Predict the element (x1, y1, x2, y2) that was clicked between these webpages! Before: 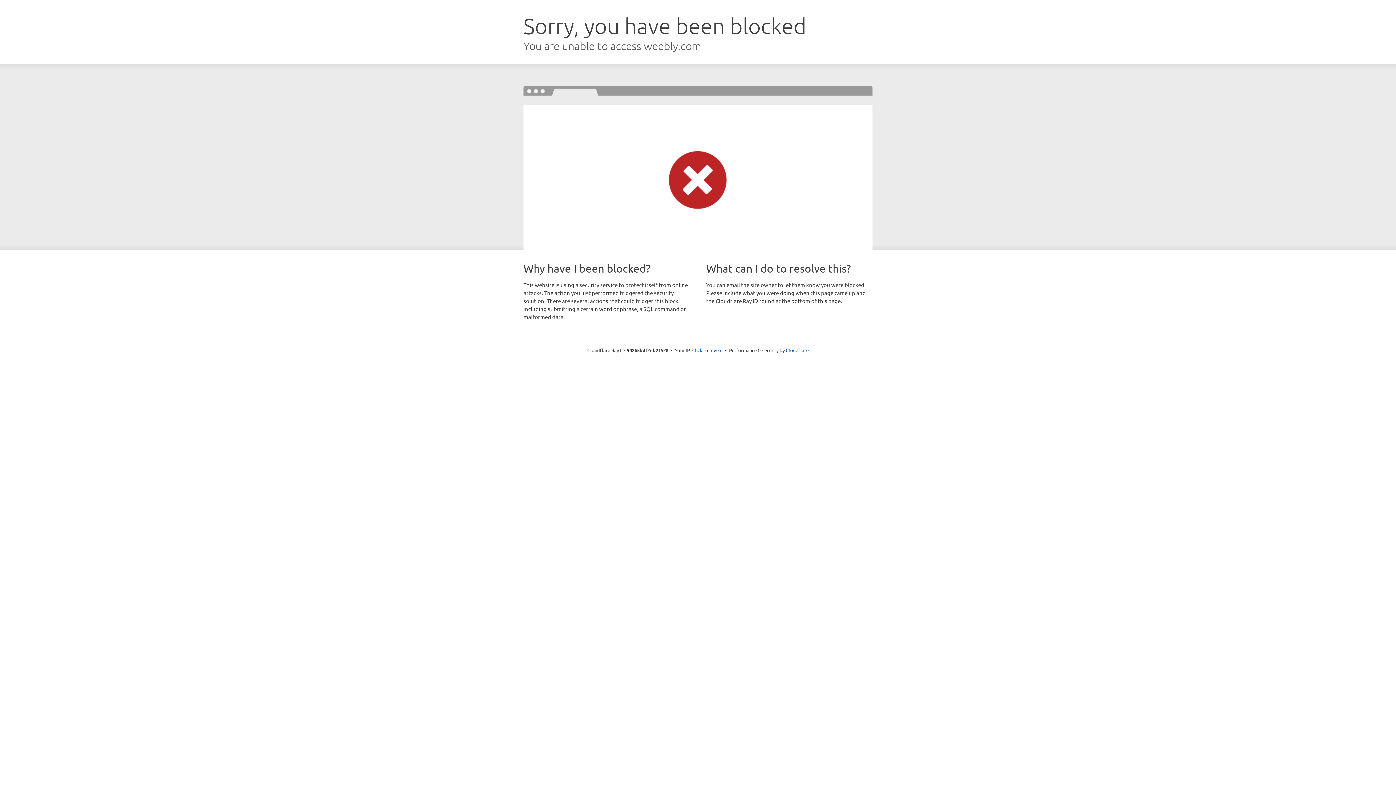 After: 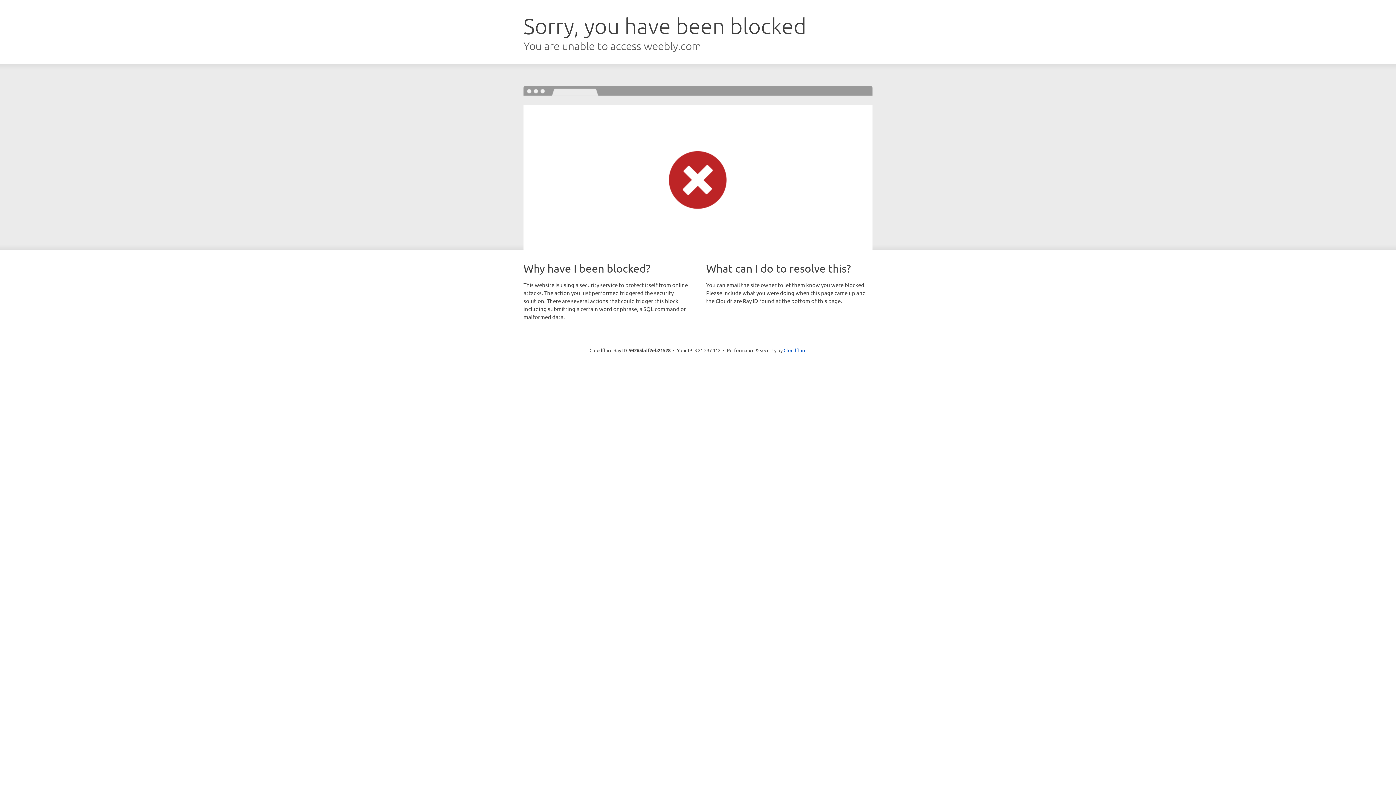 Action: label: Click to reveal bbox: (692, 346, 722, 353)